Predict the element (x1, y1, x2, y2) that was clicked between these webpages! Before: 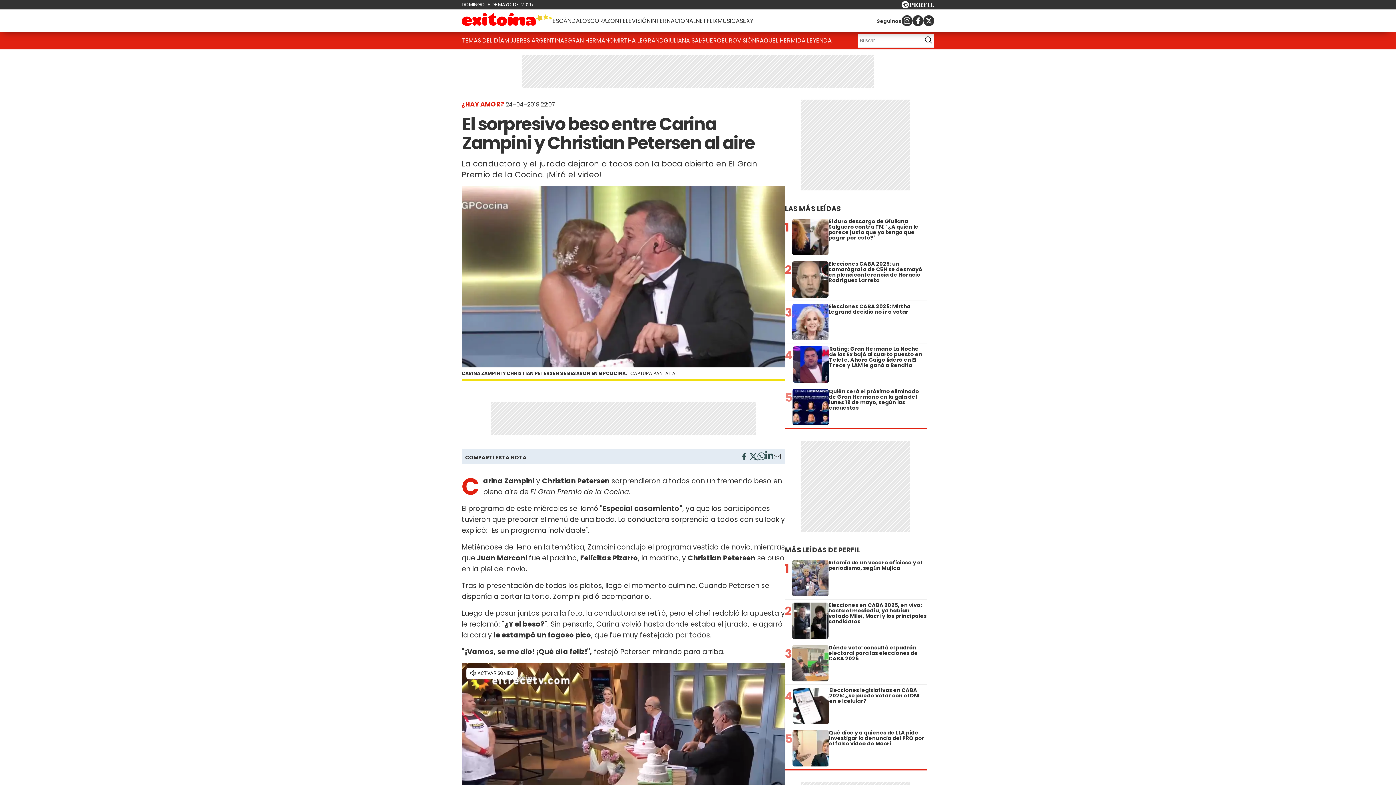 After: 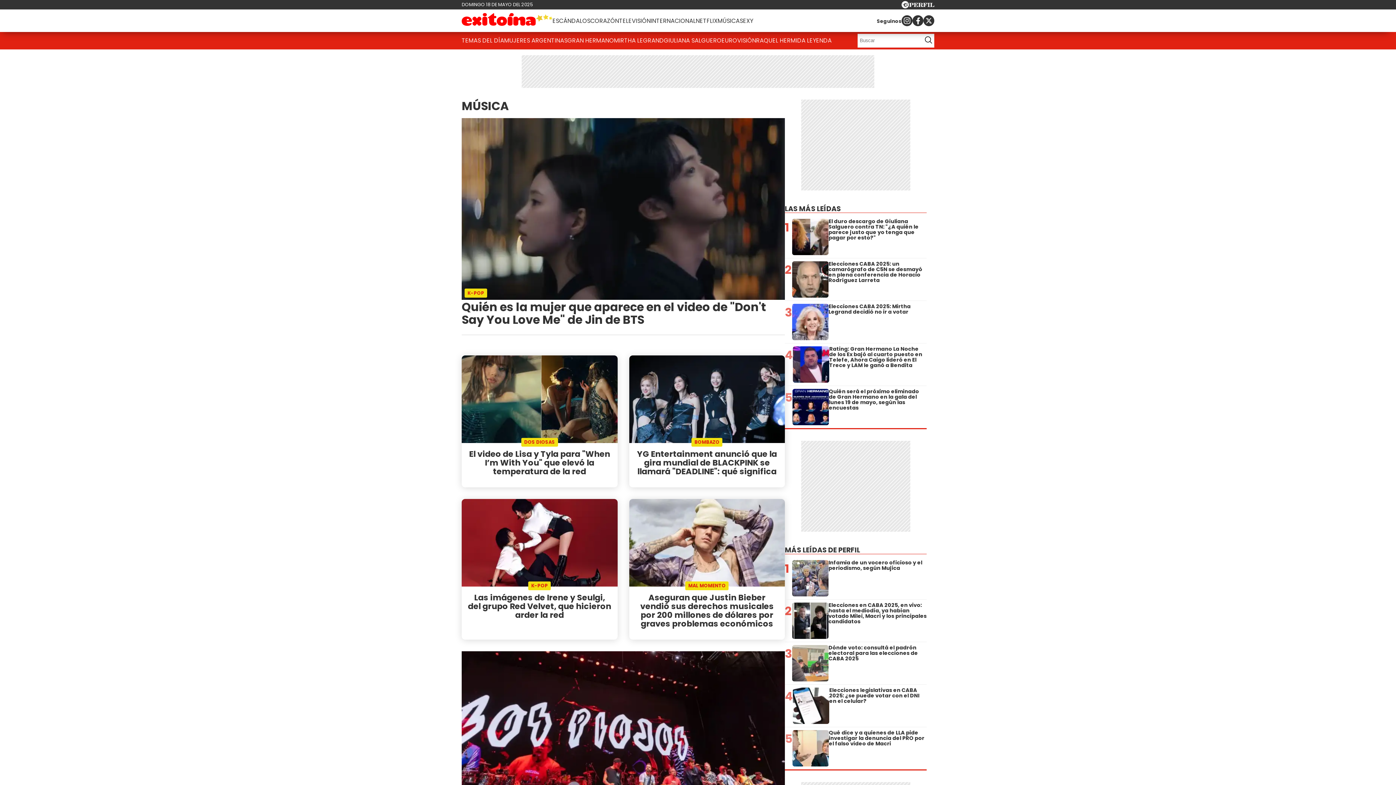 Action: bbox: (717, 13, 740, 28) label: MÚSICA